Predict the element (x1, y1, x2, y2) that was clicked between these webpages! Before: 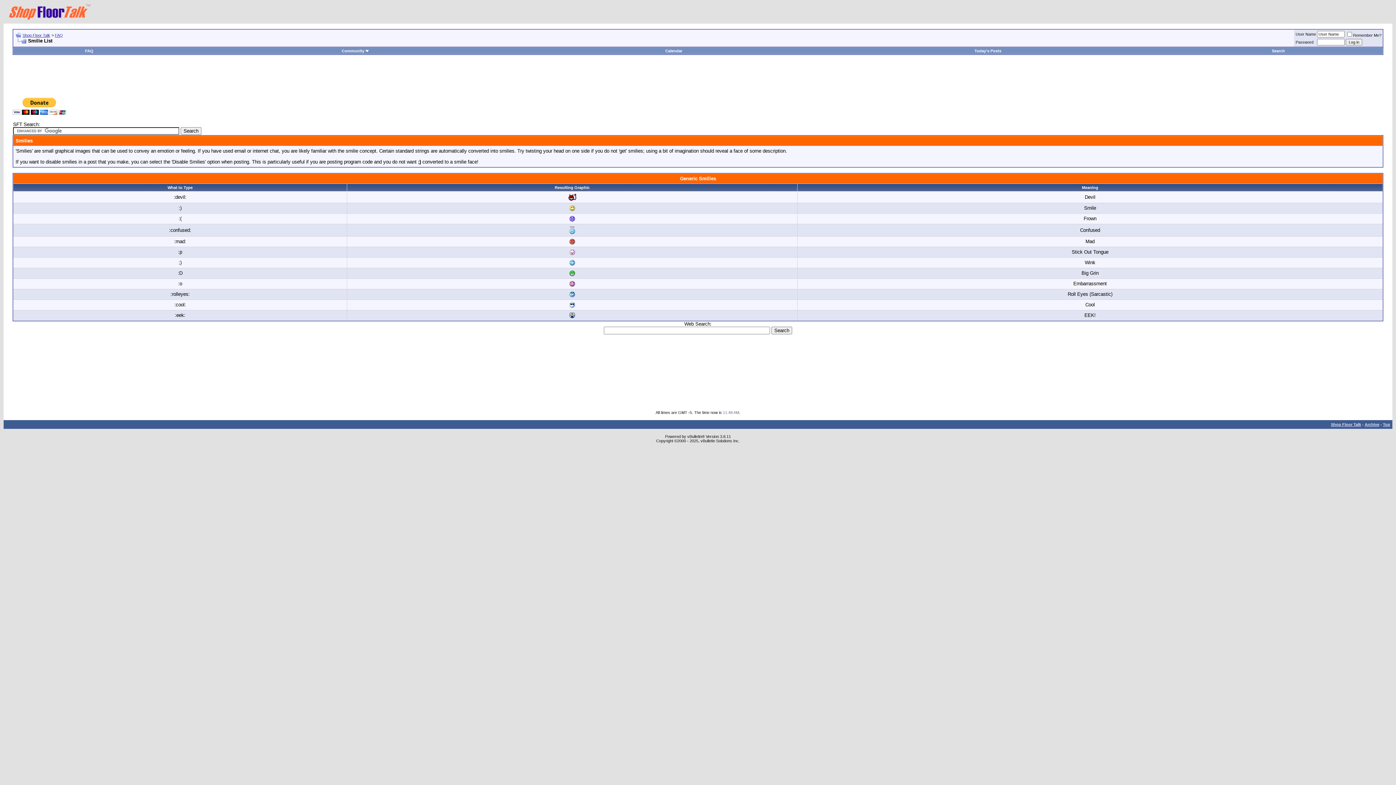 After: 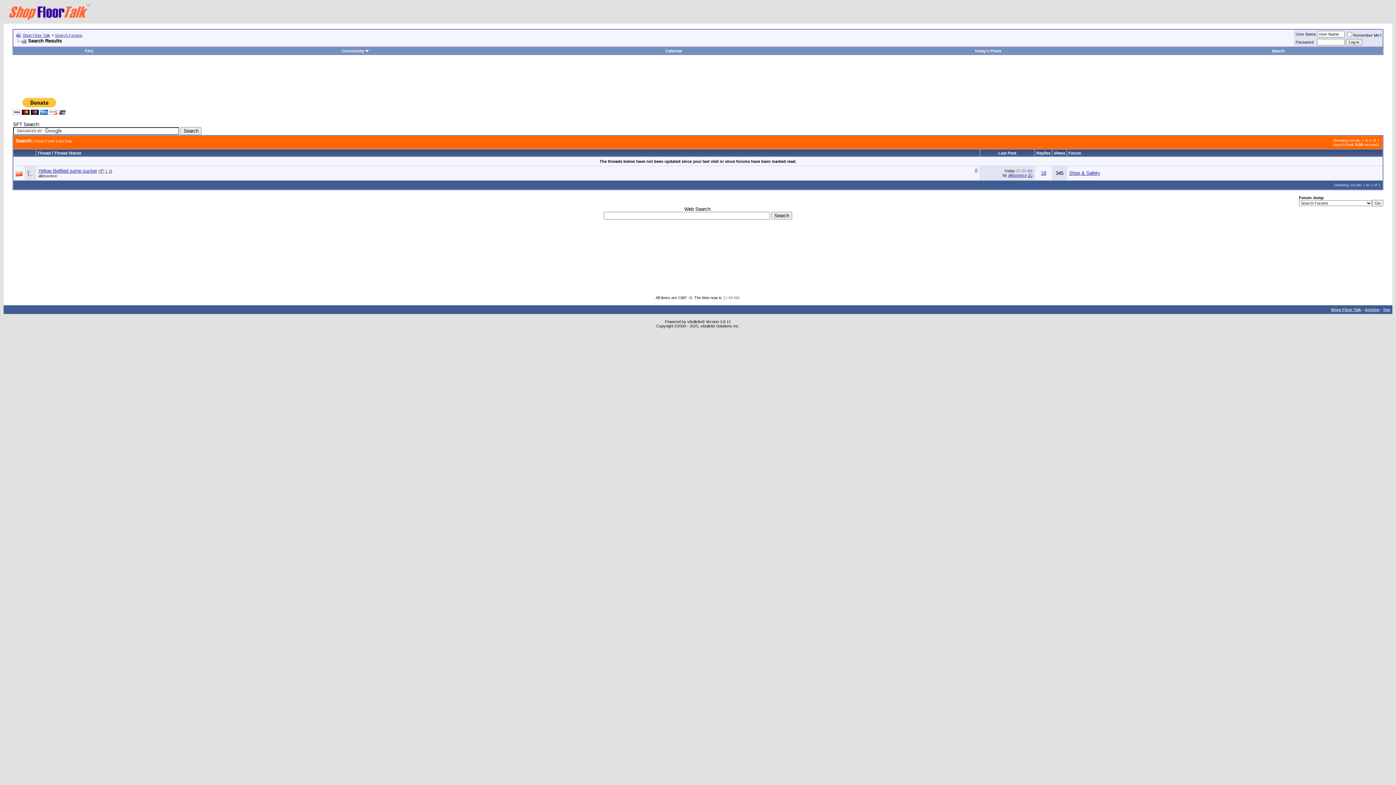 Action: bbox: (974, 48, 1001, 53) label: Today's Posts